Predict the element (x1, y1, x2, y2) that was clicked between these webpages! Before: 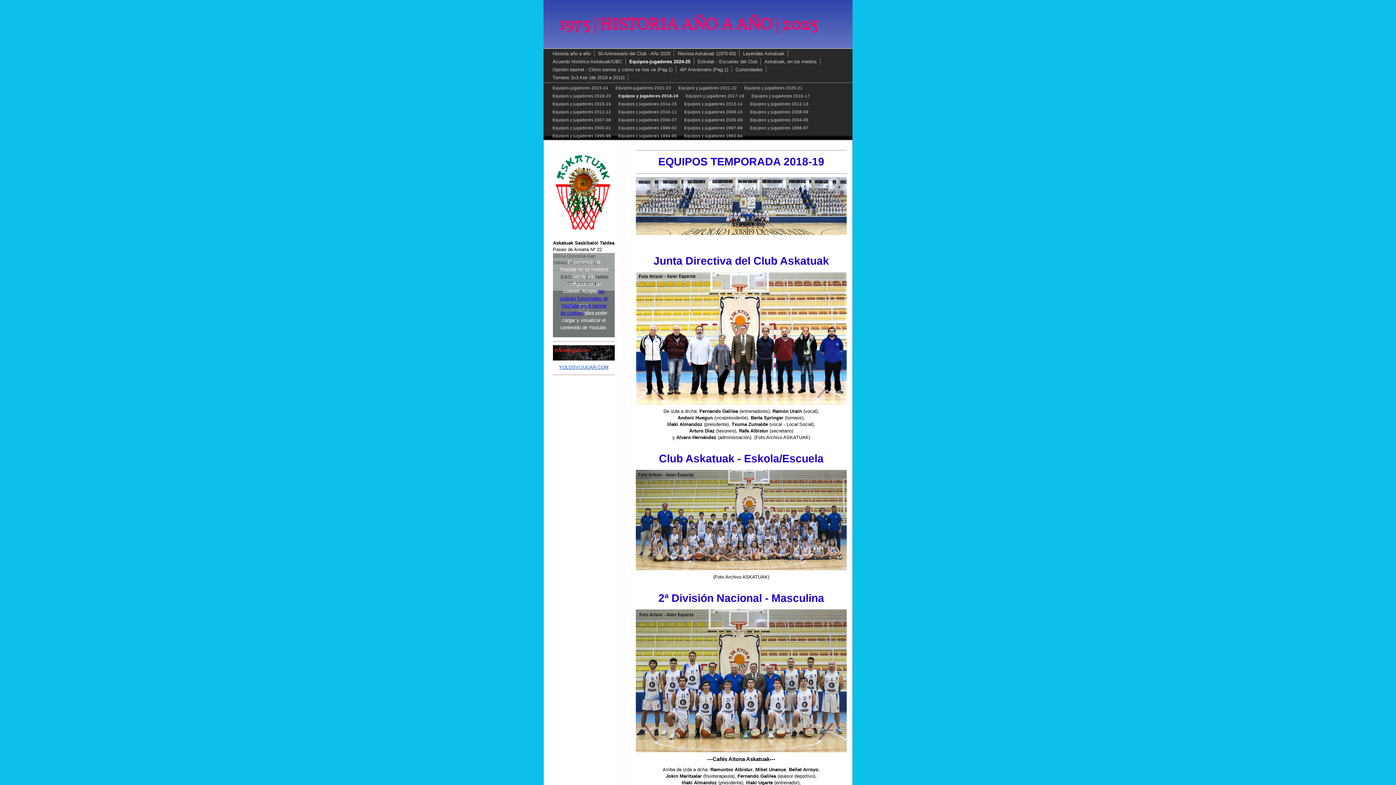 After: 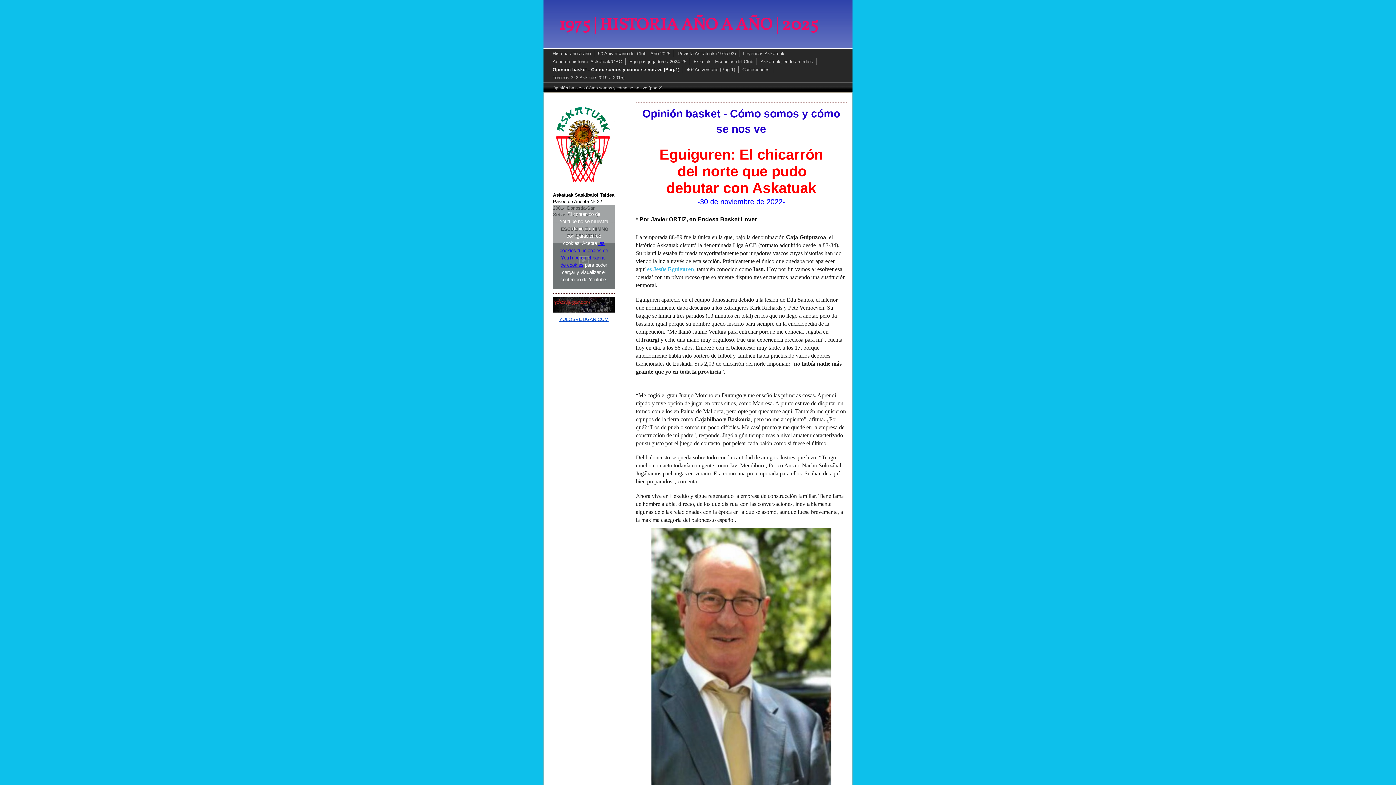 Action: bbox: (549, 65, 676, 73) label: Opinión basket - Cómo somos y cómo se nos ve (Pag.1)